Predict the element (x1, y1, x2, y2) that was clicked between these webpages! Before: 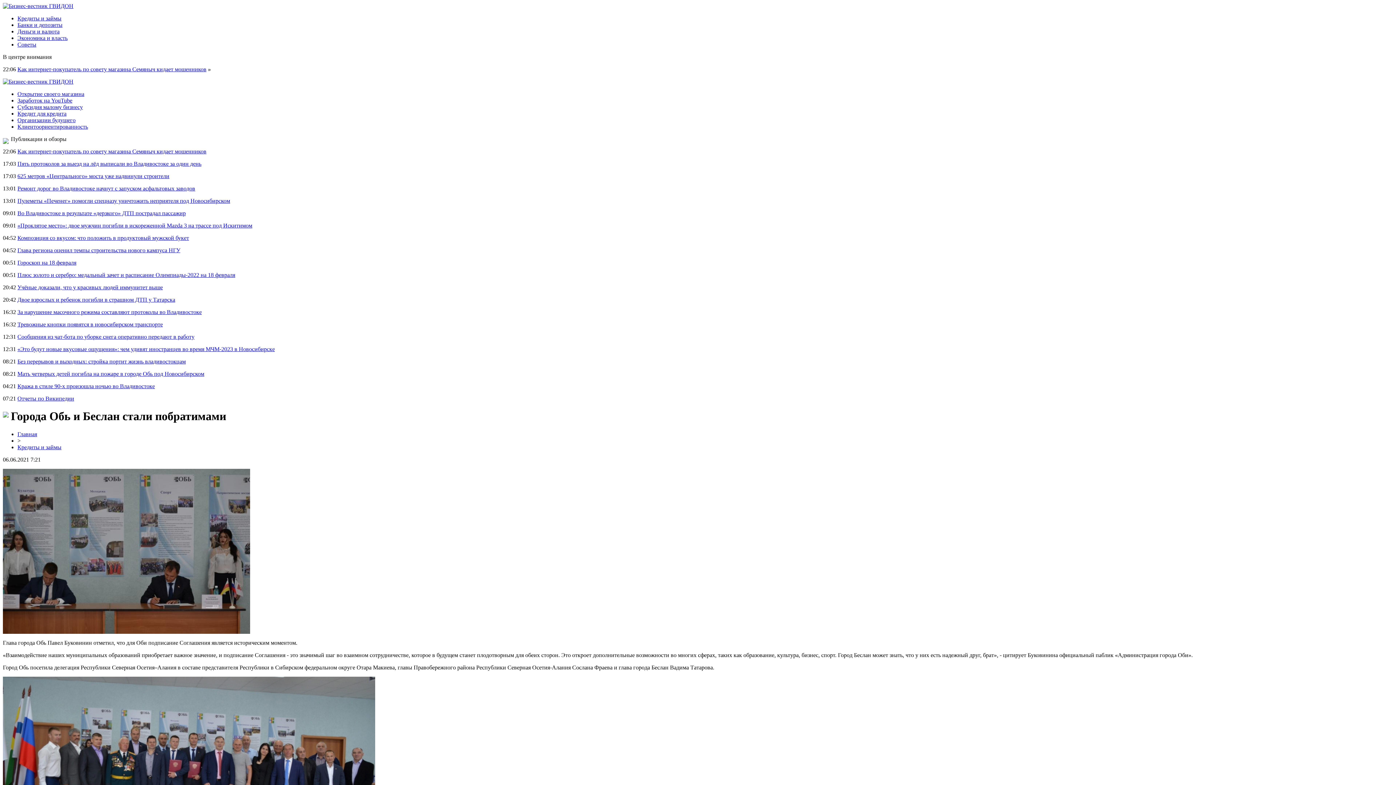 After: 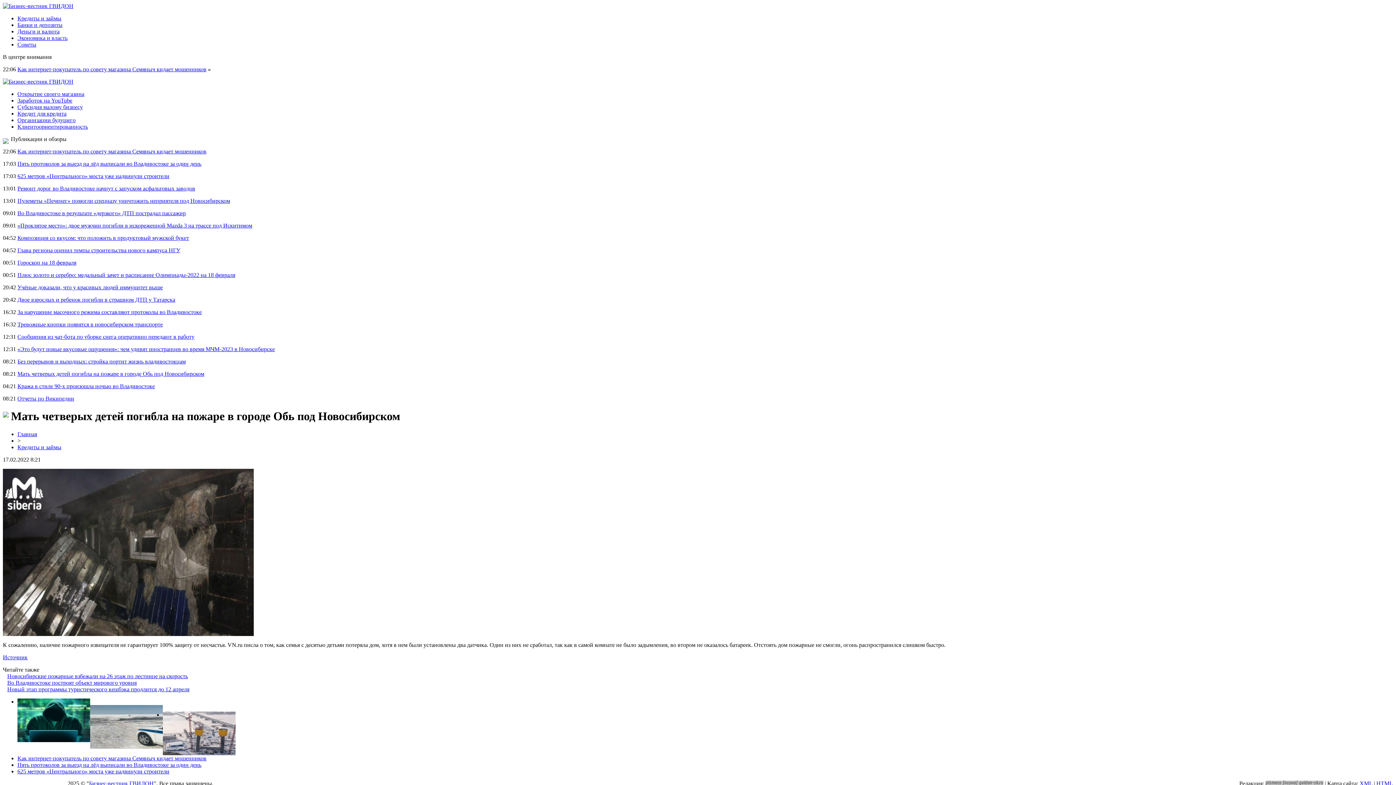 Action: bbox: (17, 370, 204, 377) label: Мать четверых детей погибла на пожаре в городе Обь под Новосибирском